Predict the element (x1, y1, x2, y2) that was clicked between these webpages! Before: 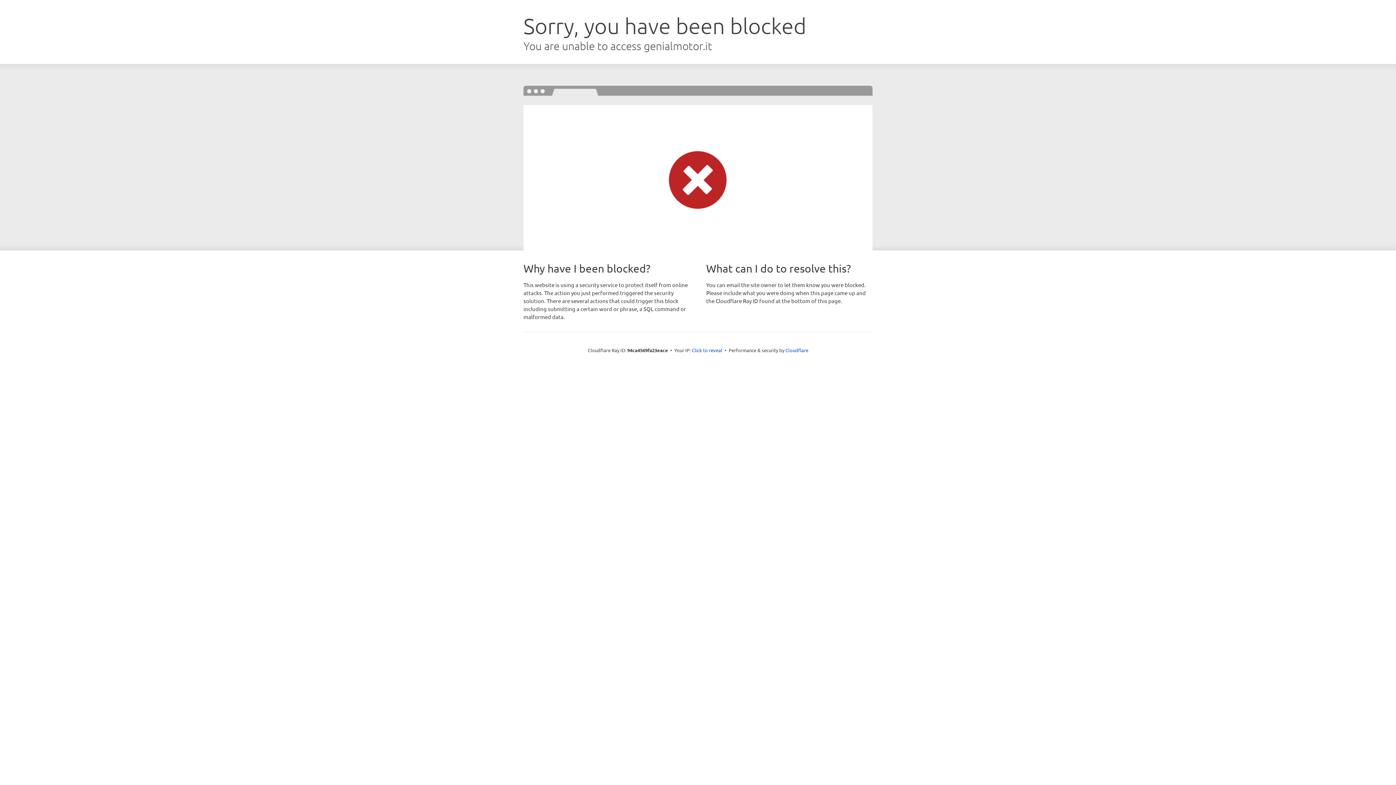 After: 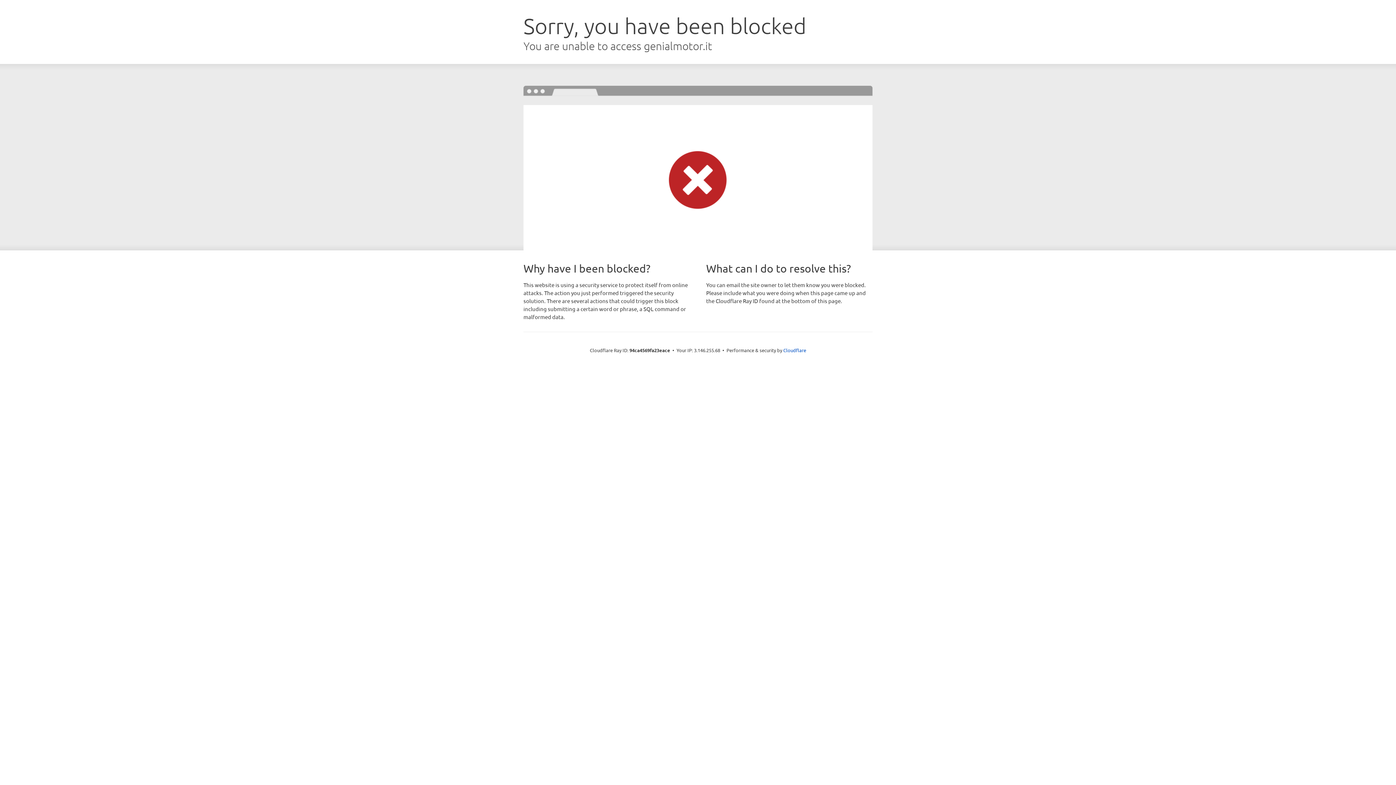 Action: bbox: (692, 346, 722, 353) label: Click to reveal